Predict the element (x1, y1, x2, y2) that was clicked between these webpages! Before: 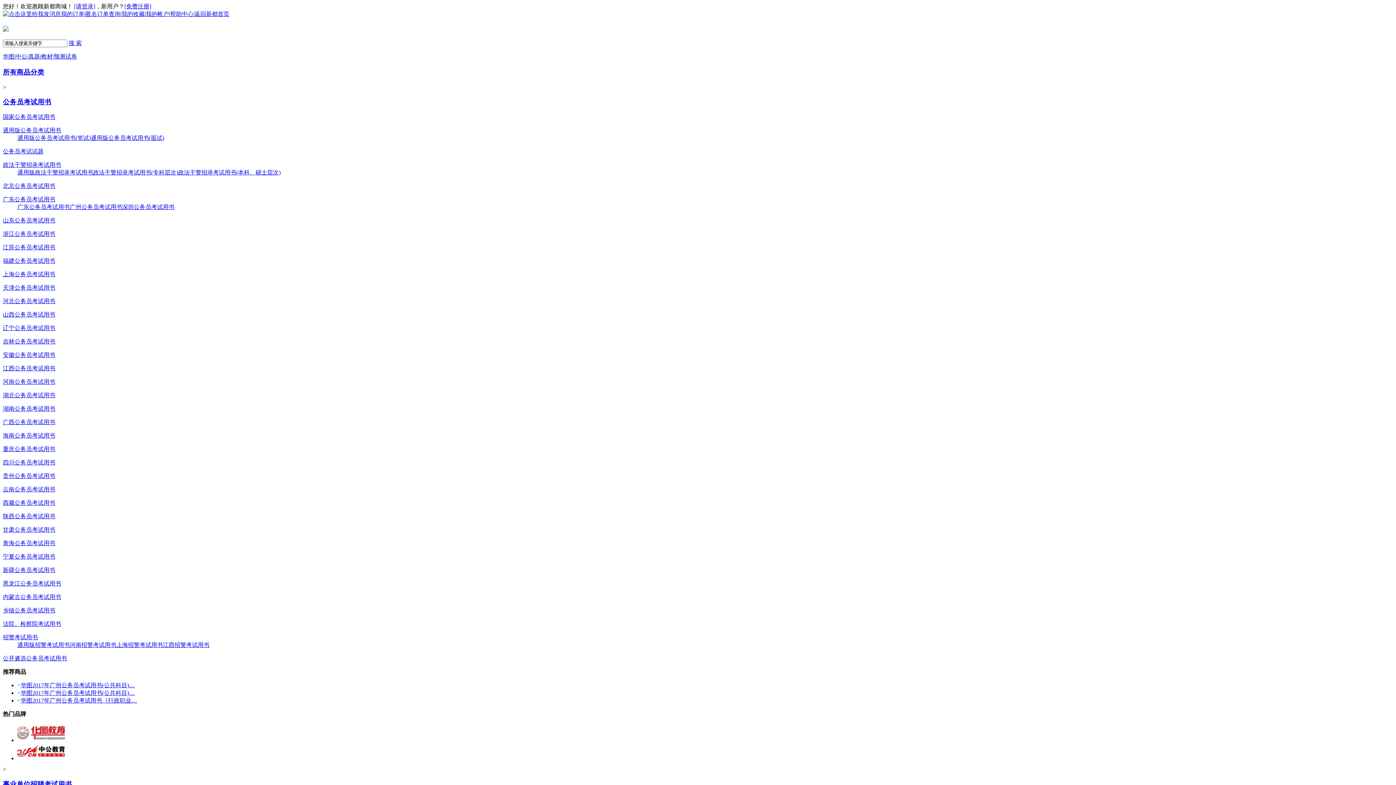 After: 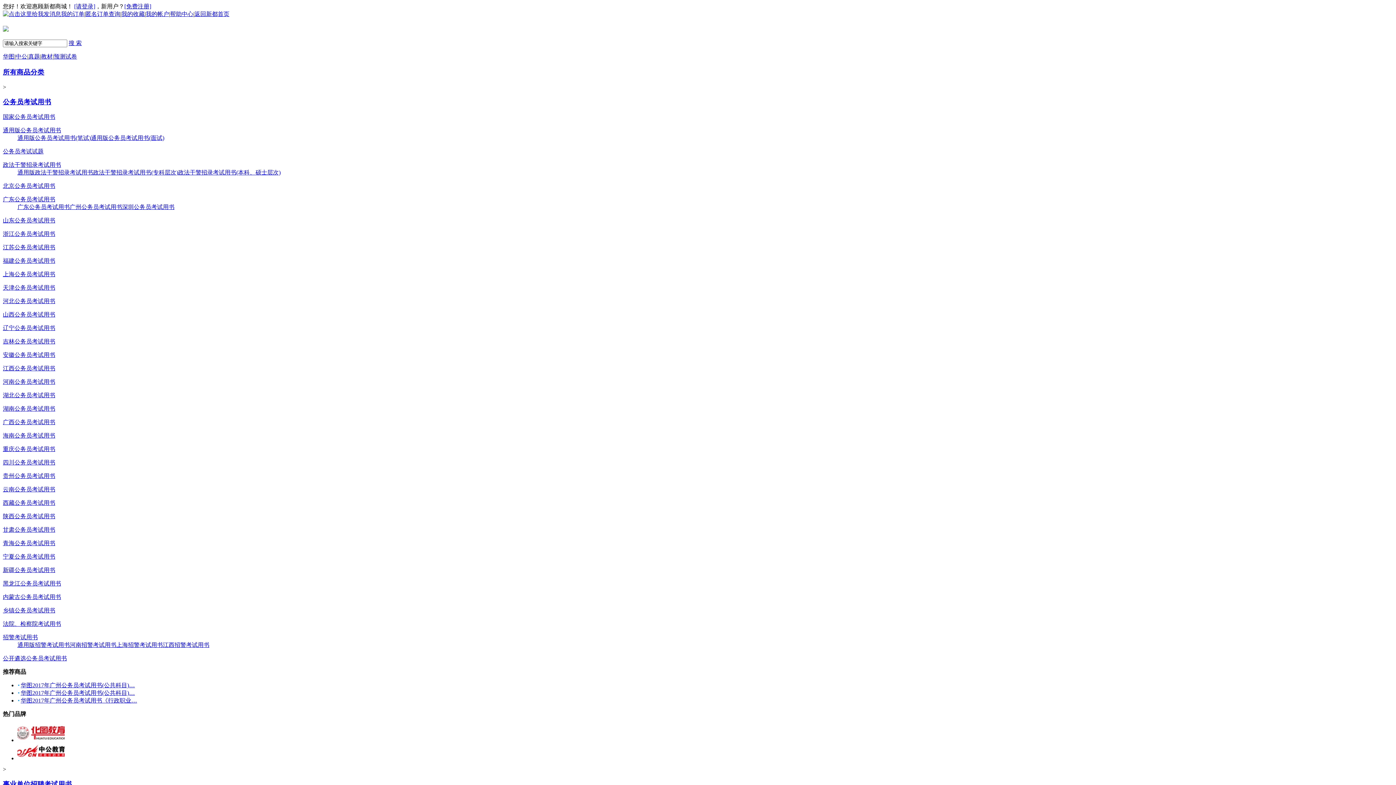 Action: label: 湖南公务员考试用书 bbox: (2, 405, 55, 412)